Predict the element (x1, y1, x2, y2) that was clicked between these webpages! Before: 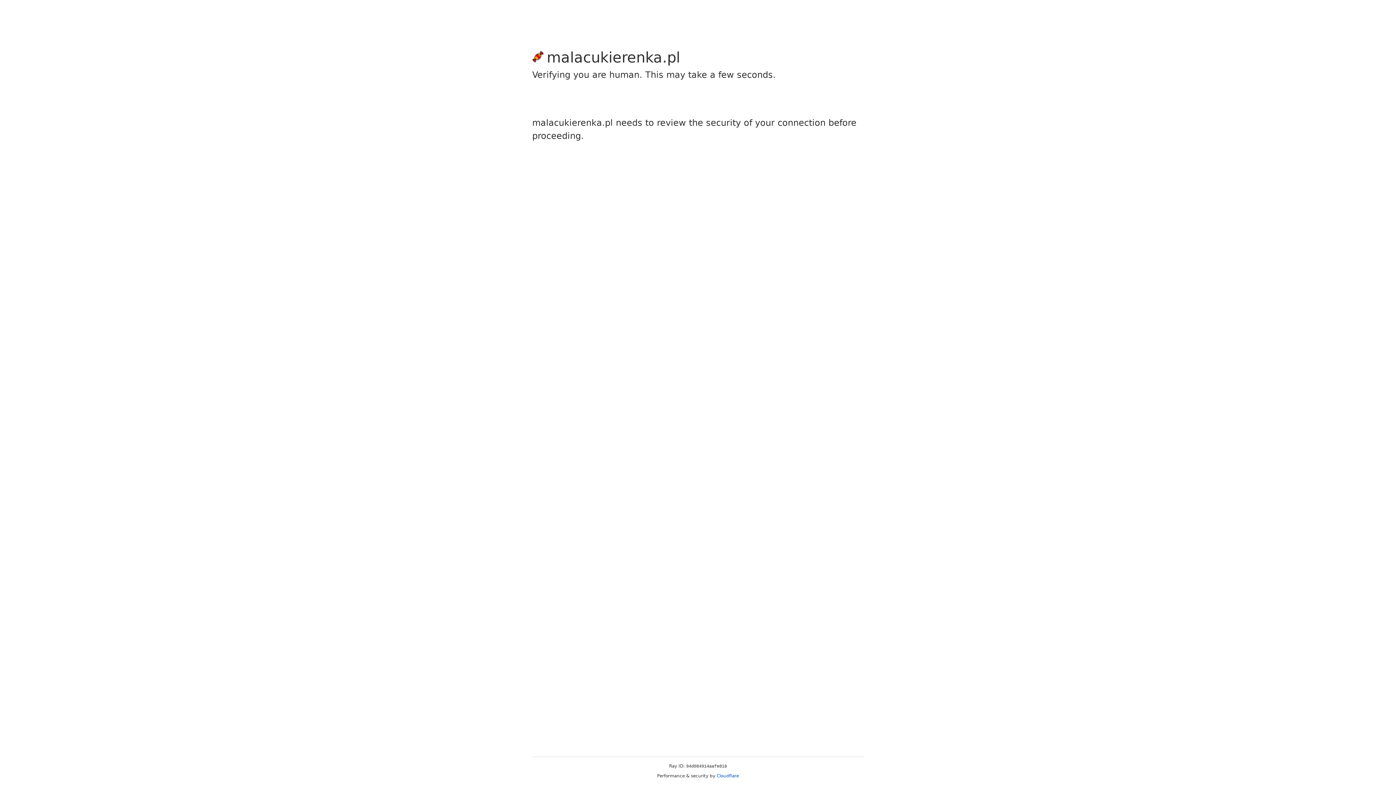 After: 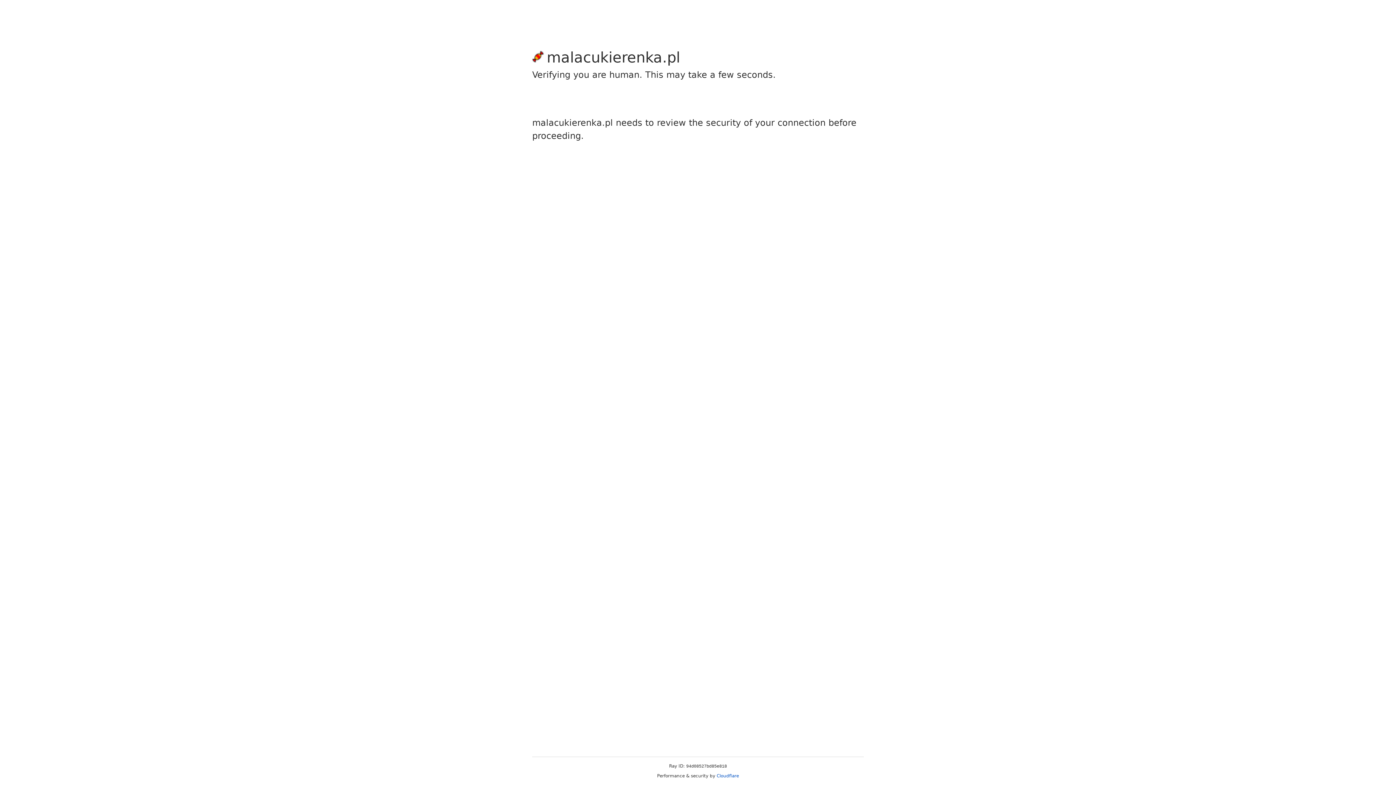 Action: label: Cloudflare bbox: (716, 773, 739, 778)